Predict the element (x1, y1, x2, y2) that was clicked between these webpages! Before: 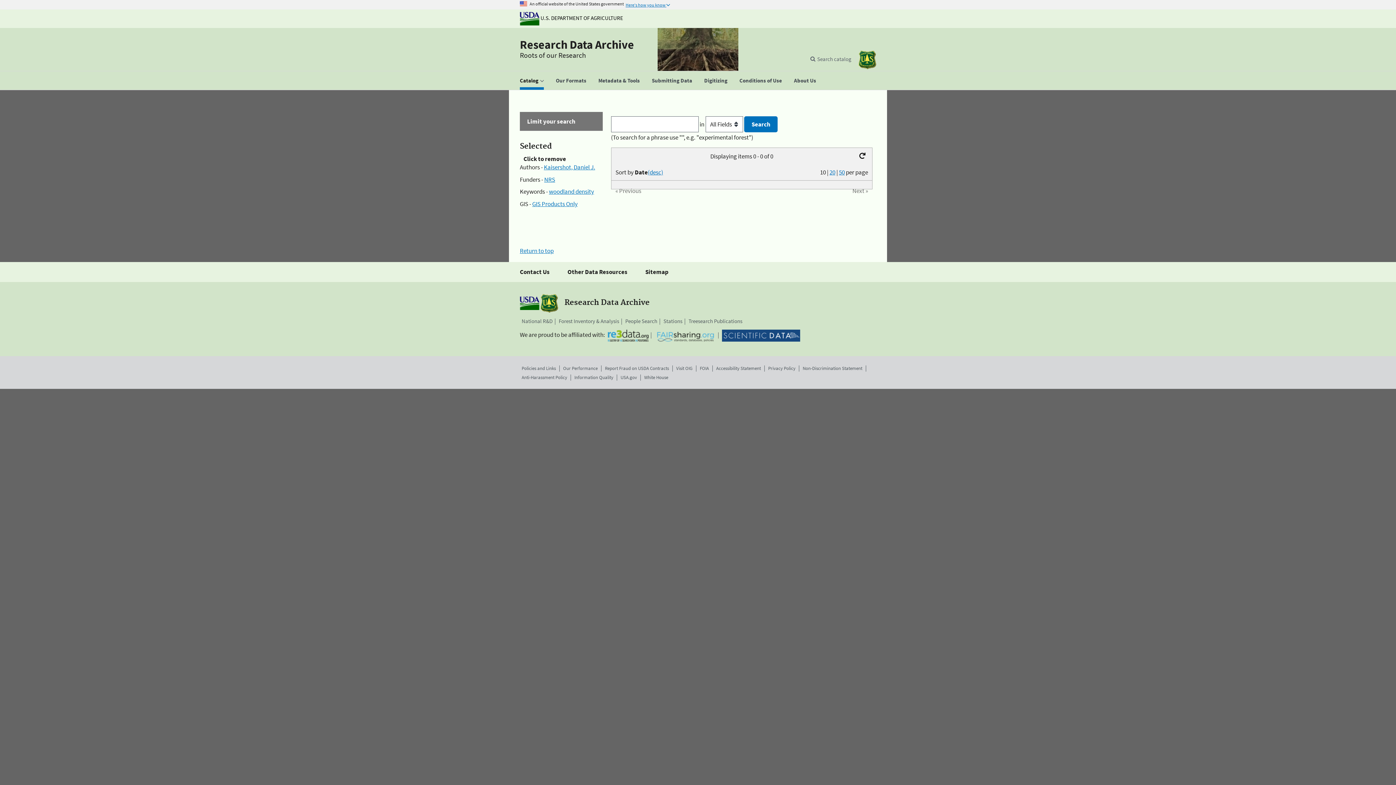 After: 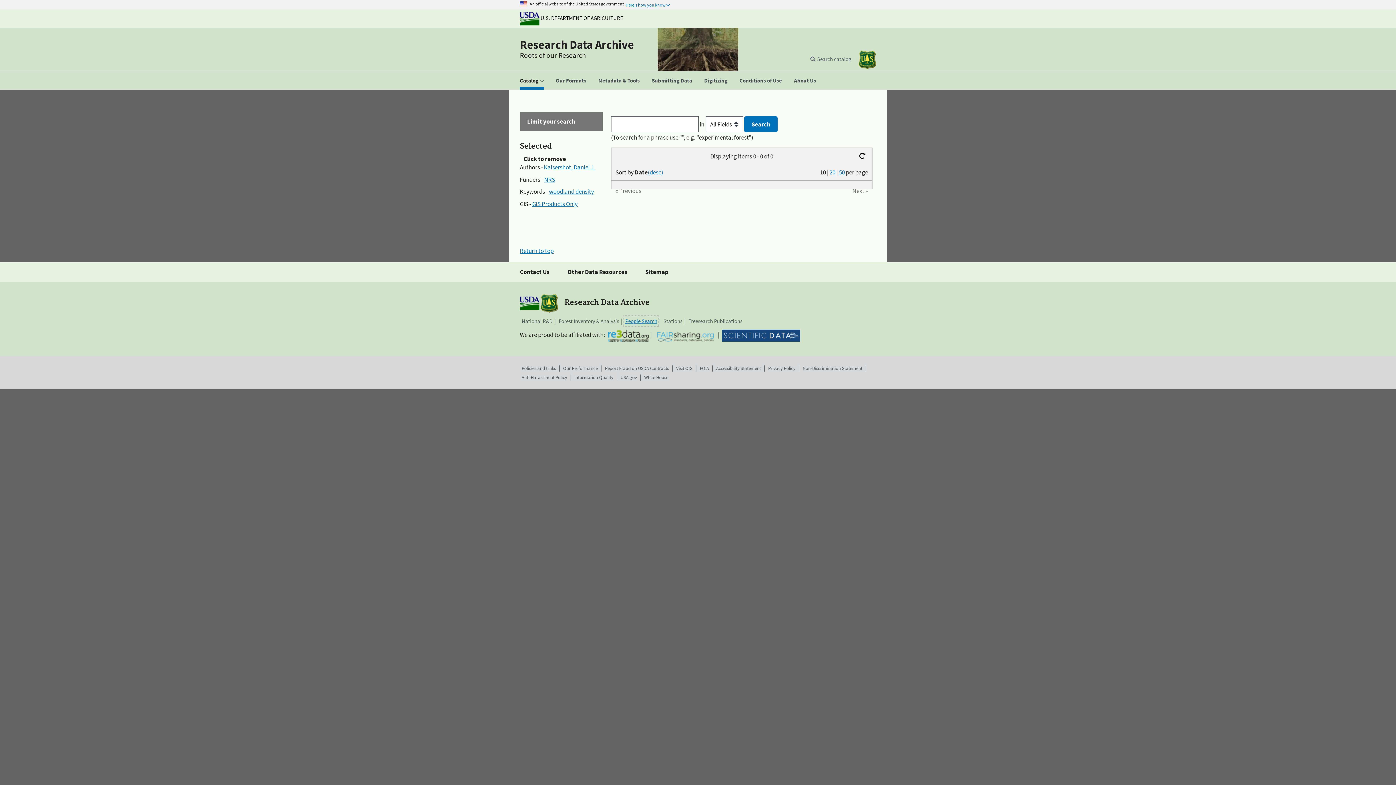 Action: label: People Search bbox: (625, 317, 657, 325)